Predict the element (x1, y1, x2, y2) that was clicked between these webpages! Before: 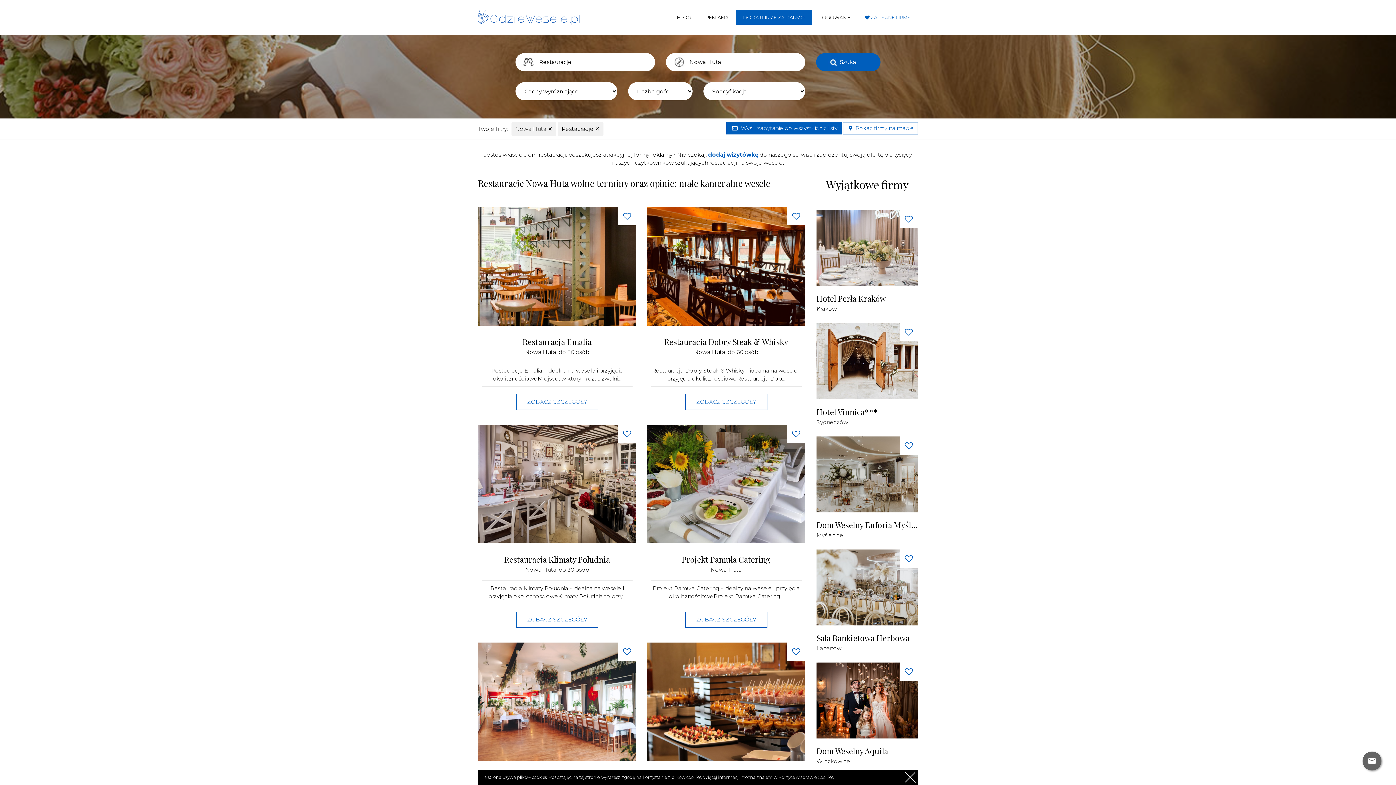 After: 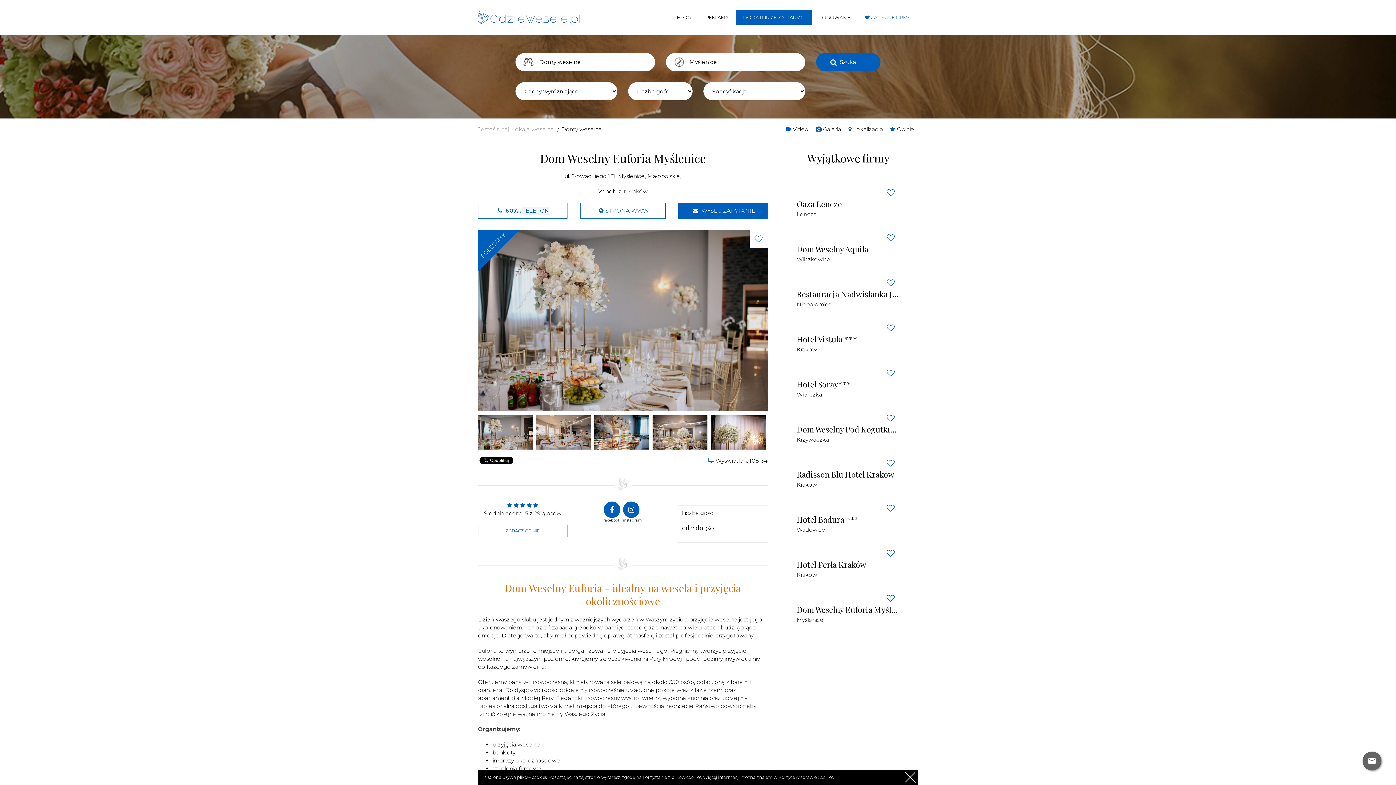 Action: label: Dom Weselny Euforia Myślenice bbox: (816, 519, 918, 530)